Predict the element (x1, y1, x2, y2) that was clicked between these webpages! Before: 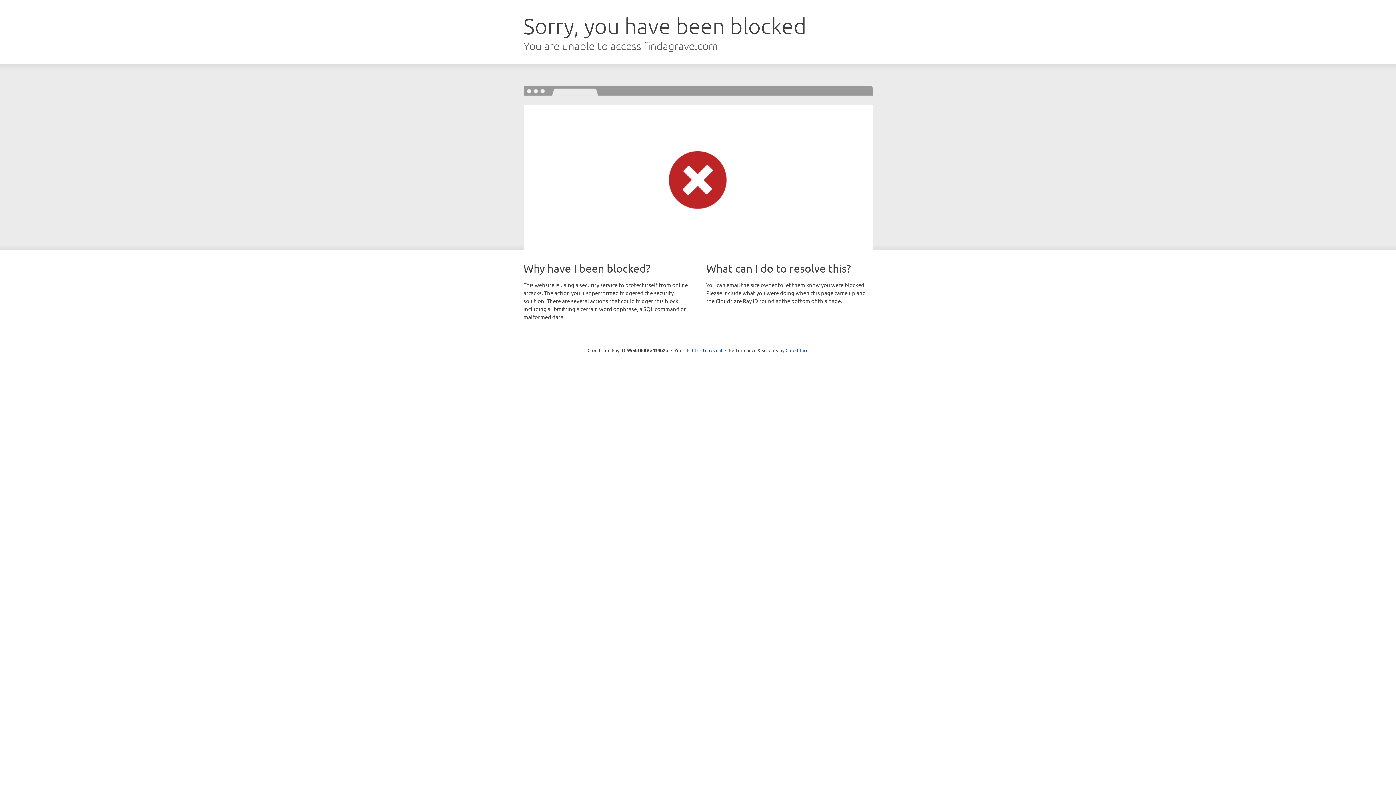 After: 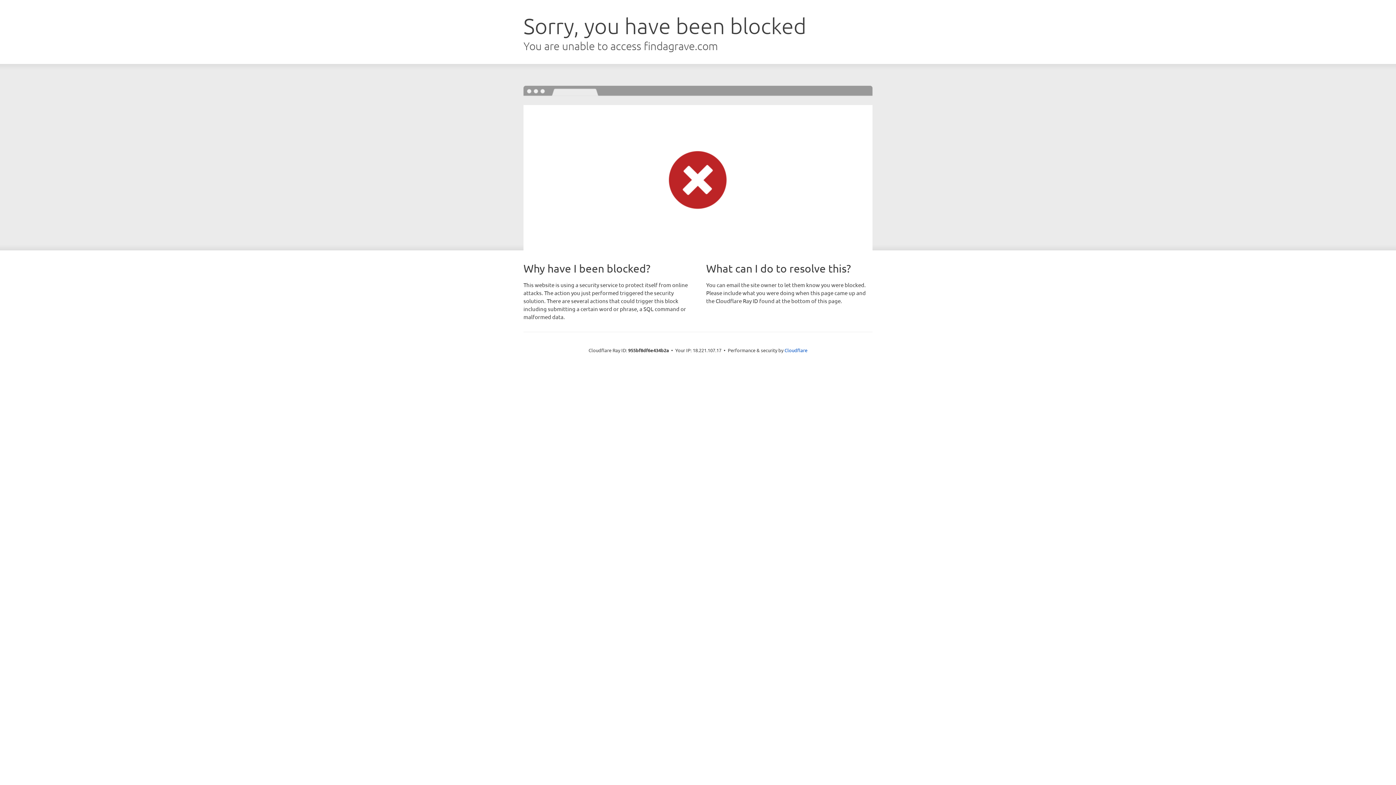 Action: label: Click to reveal bbox: (692, 346, 722, 353)